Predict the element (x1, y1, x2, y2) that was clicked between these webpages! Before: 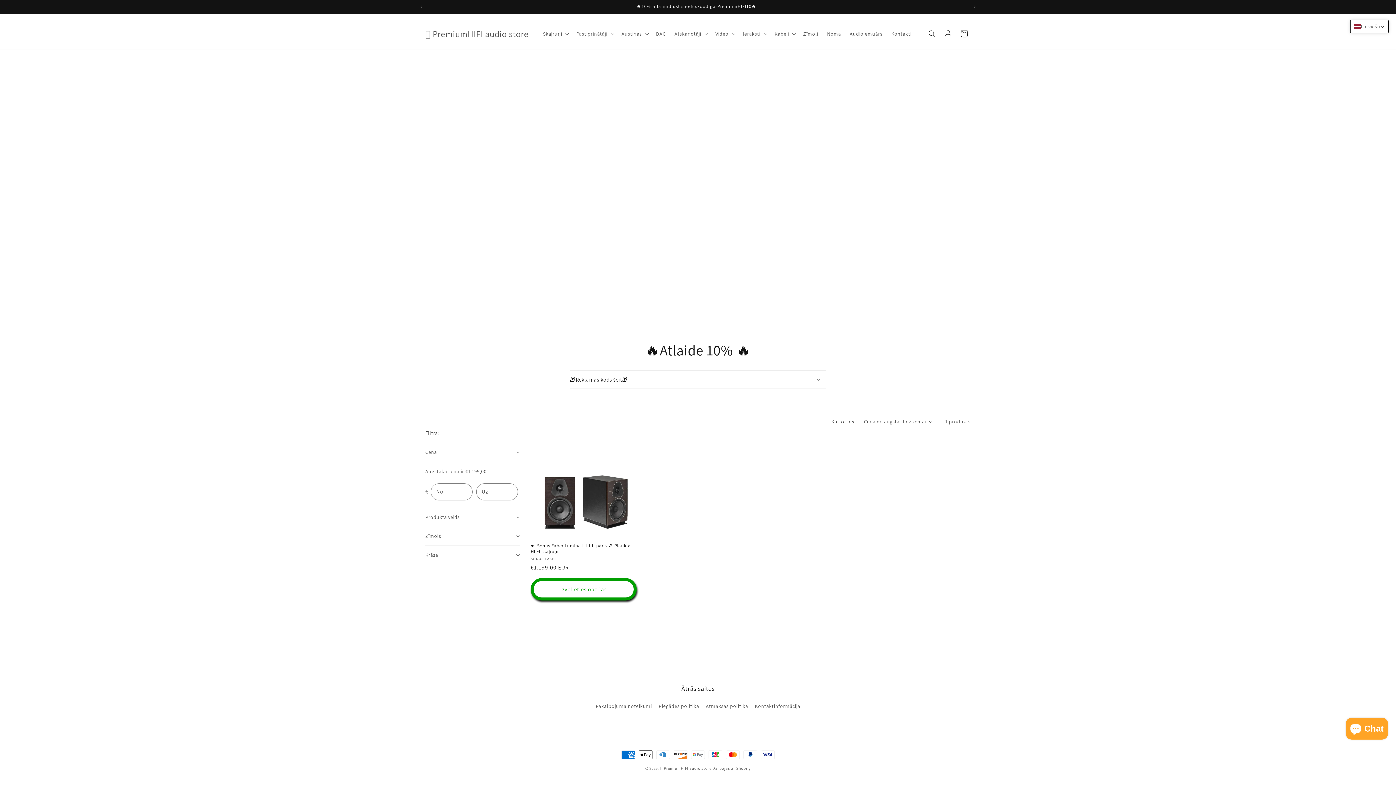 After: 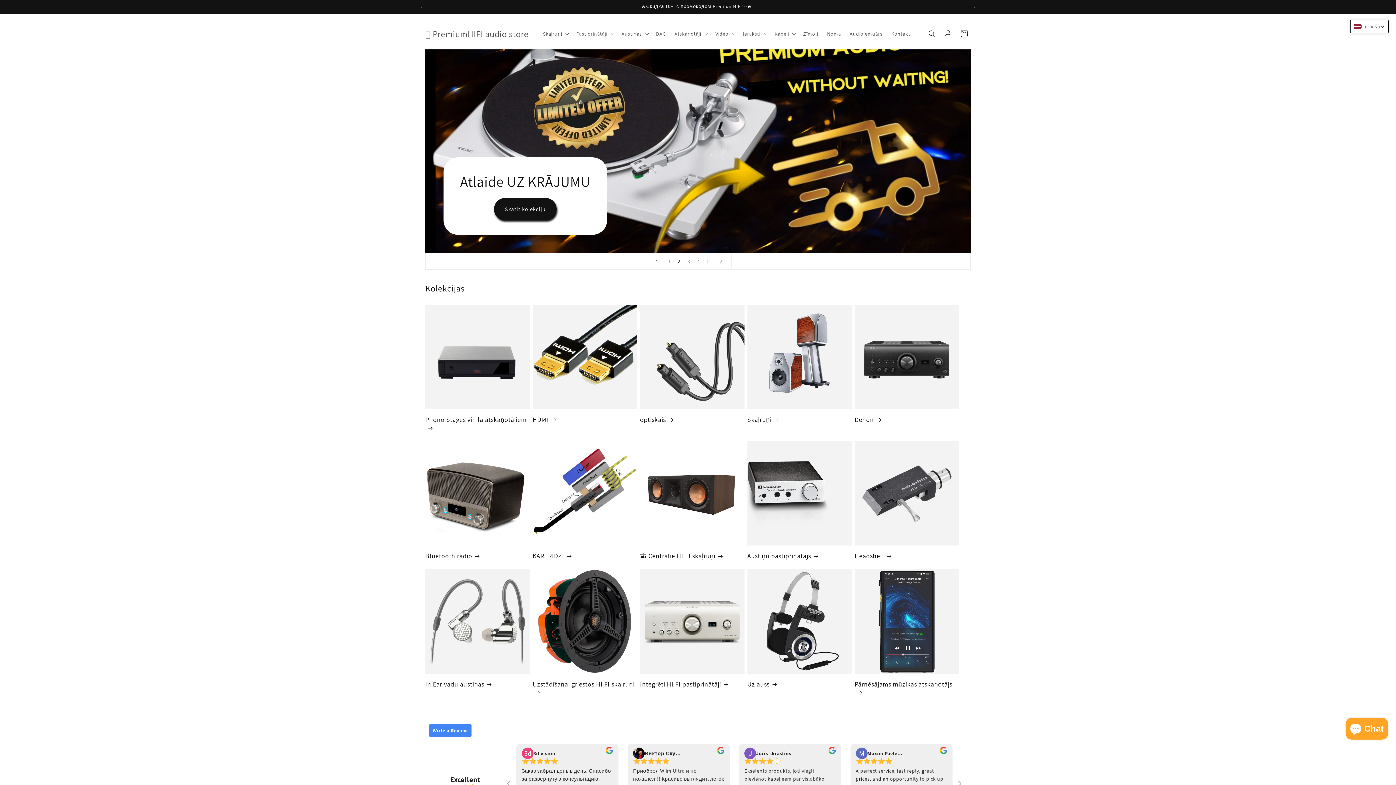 Action: label: 🟢 PremiumHIFI audio store bbox: (660, 766, 711, 771)